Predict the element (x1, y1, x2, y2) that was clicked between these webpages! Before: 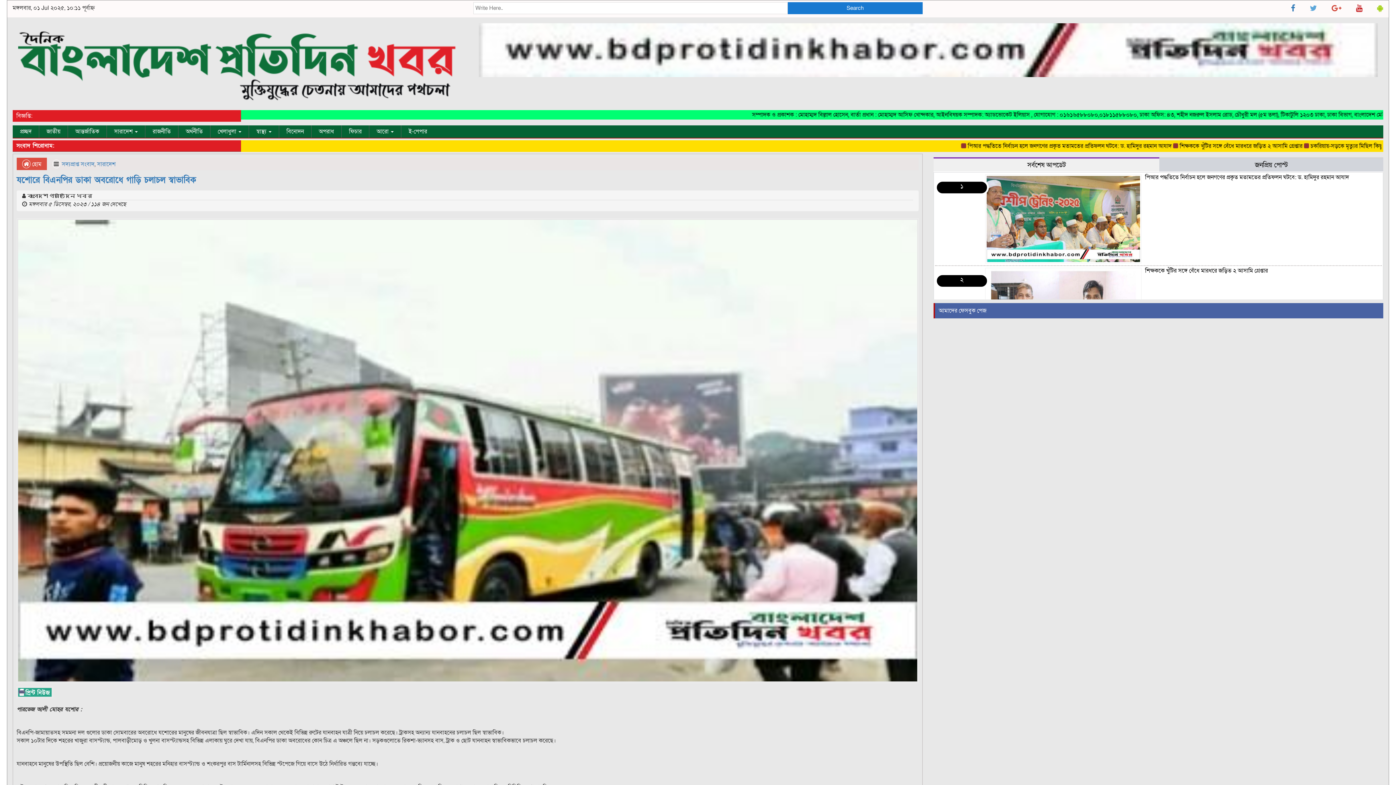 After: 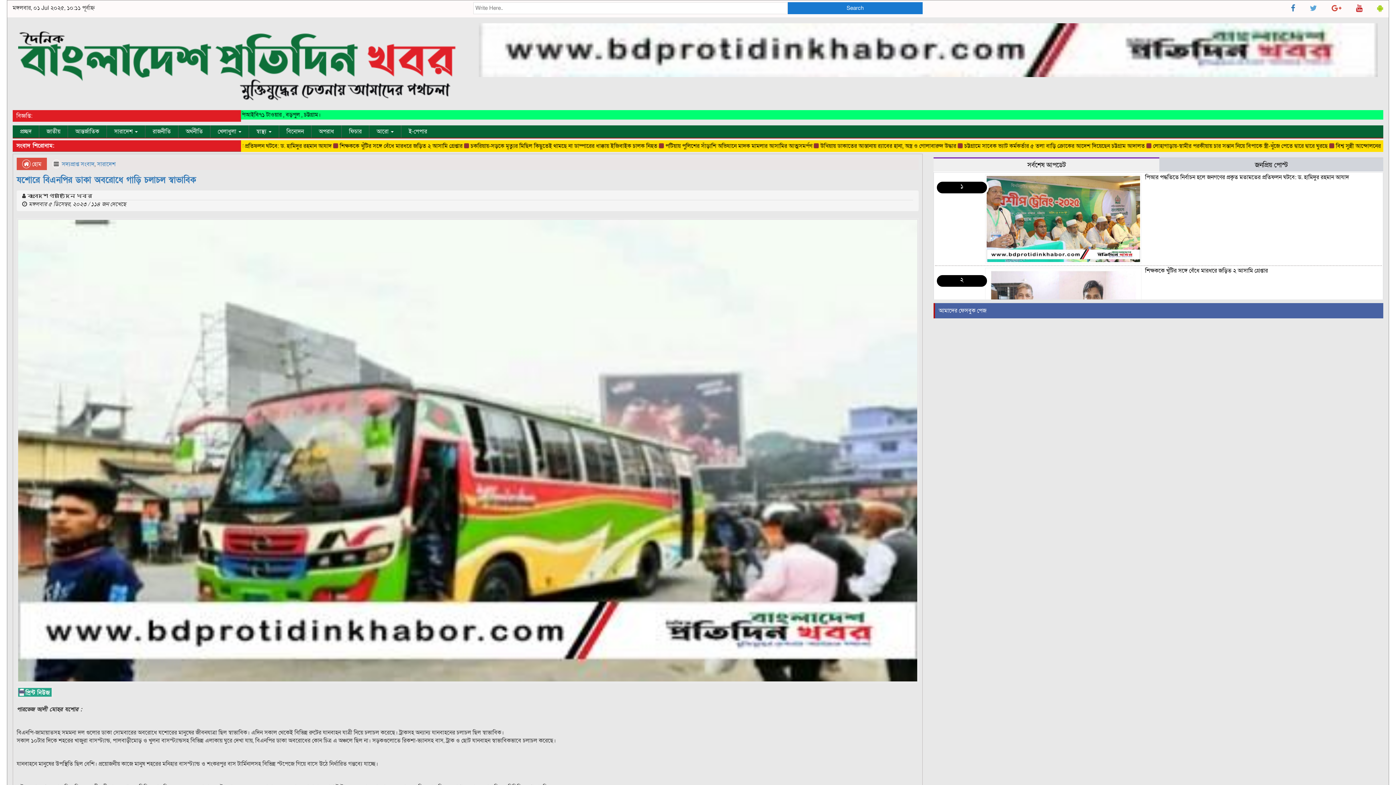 Action: bbox: (933, 157, 1159, 171) label: সর্বশেষ আপডেট